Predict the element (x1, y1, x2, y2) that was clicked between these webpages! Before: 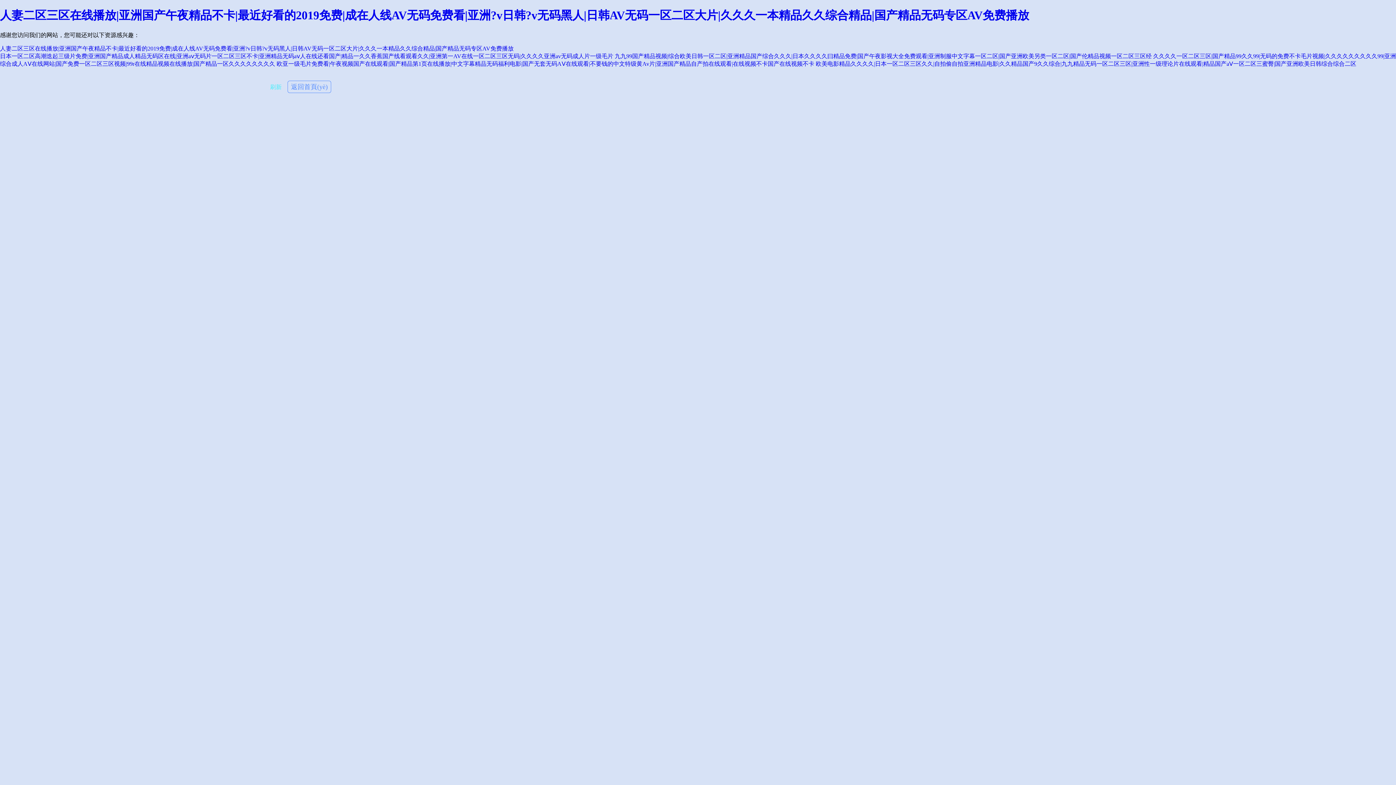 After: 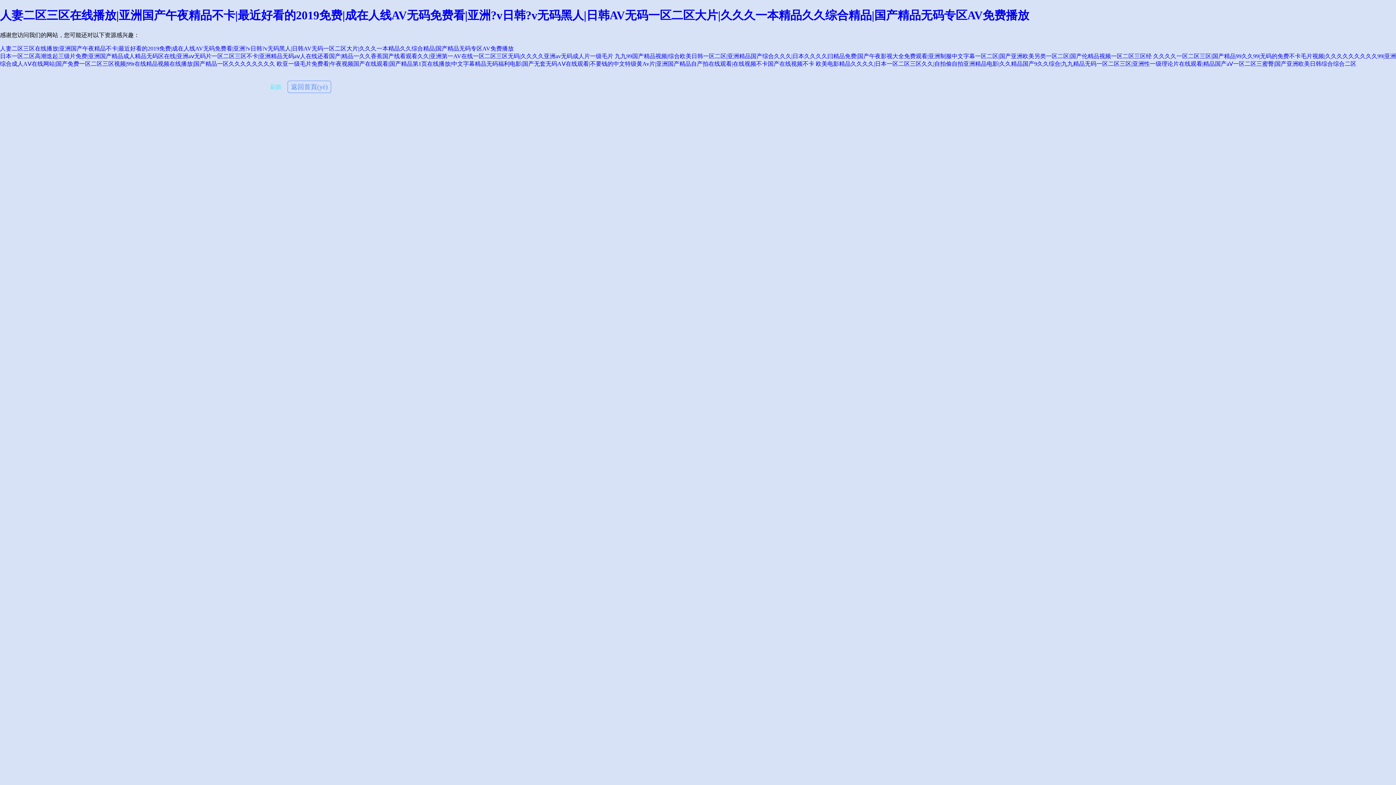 Action: bbox: (270, 84, 281, 90) label: 刷新